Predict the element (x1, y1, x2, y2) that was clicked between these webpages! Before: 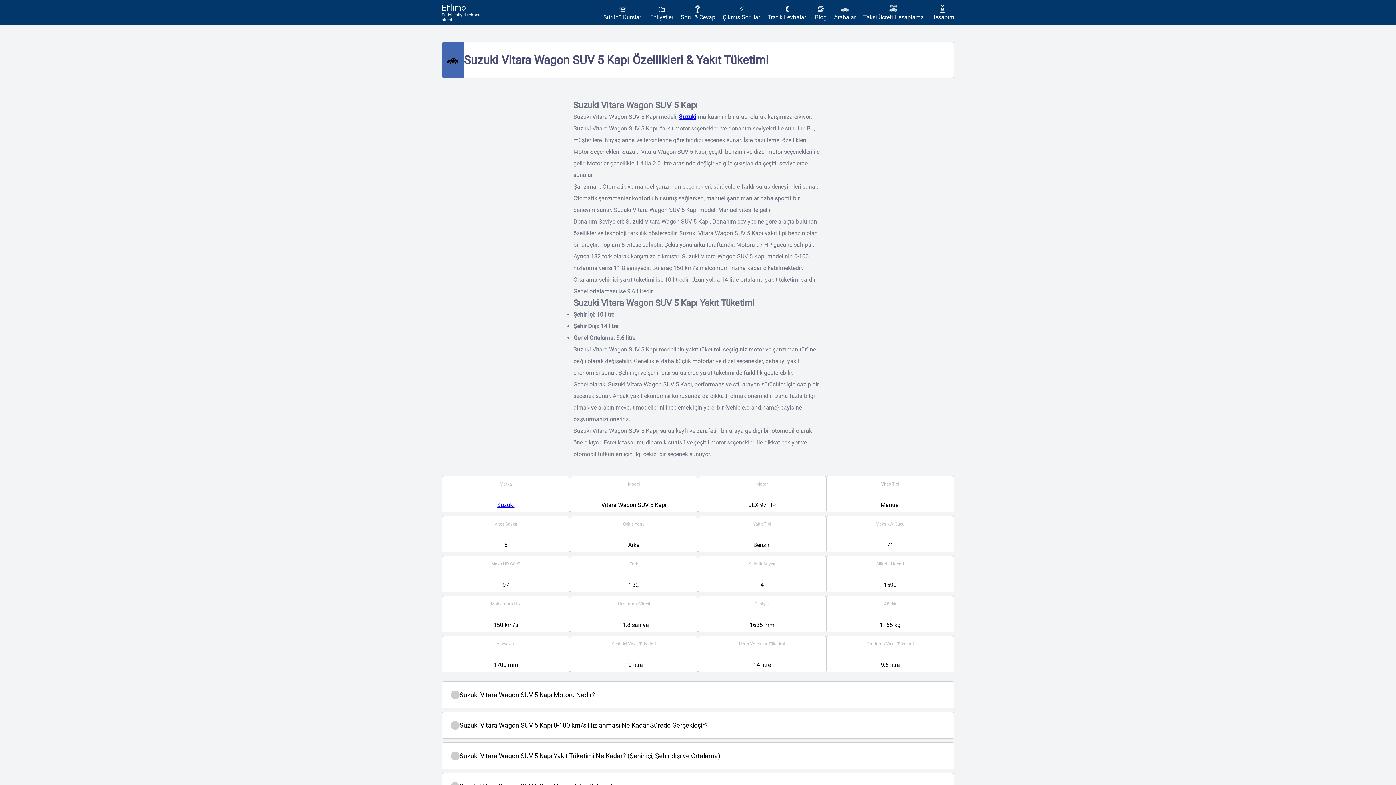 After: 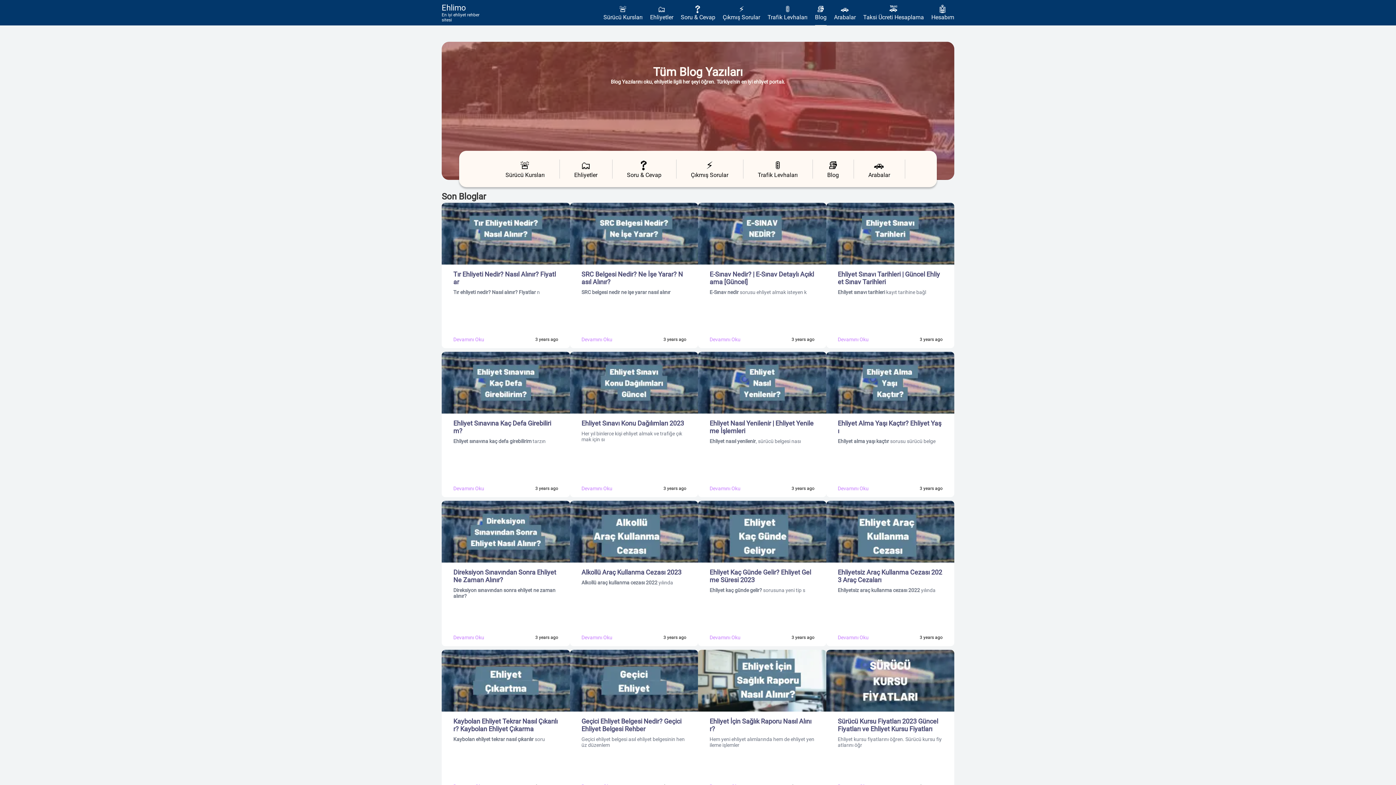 Action: bbox: (815, 0, 826, 25) label: 📚
Blog